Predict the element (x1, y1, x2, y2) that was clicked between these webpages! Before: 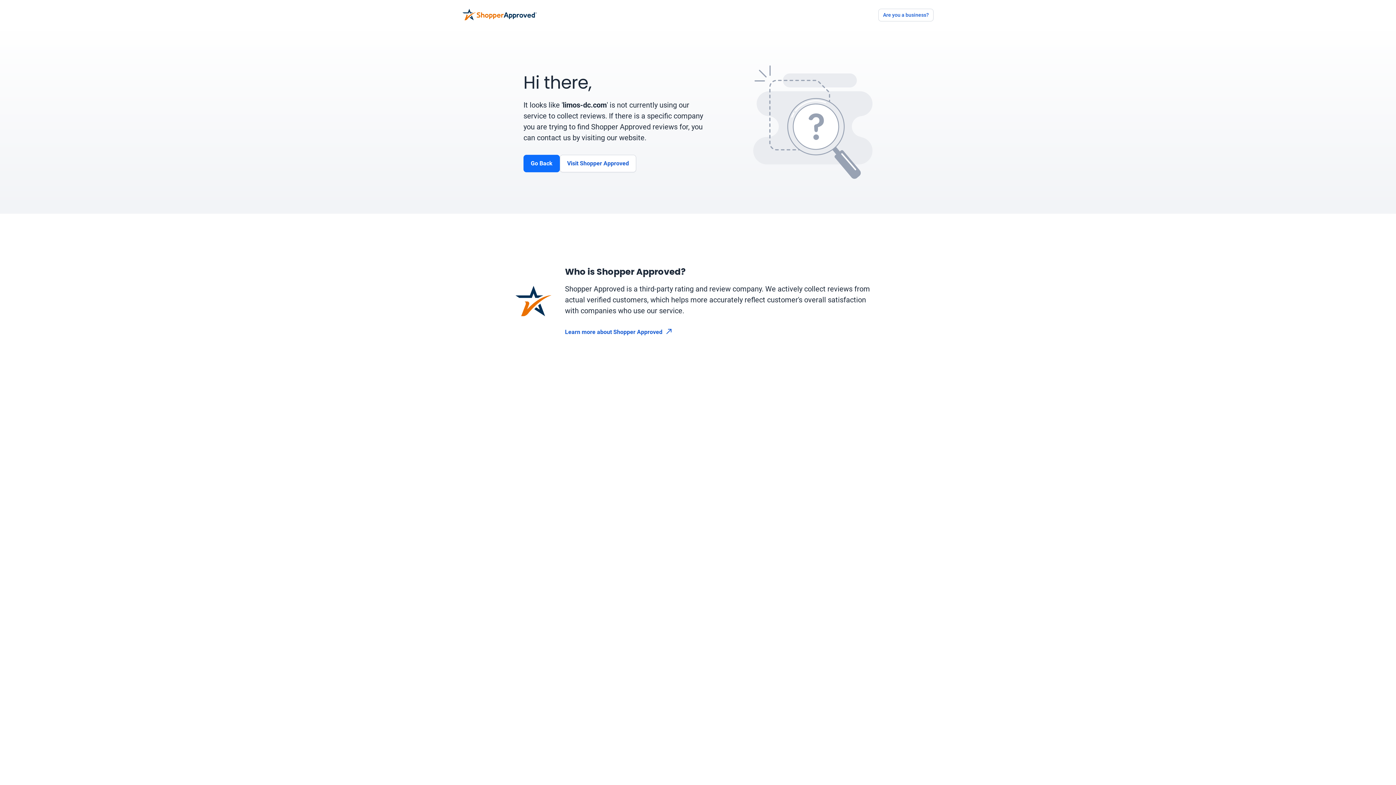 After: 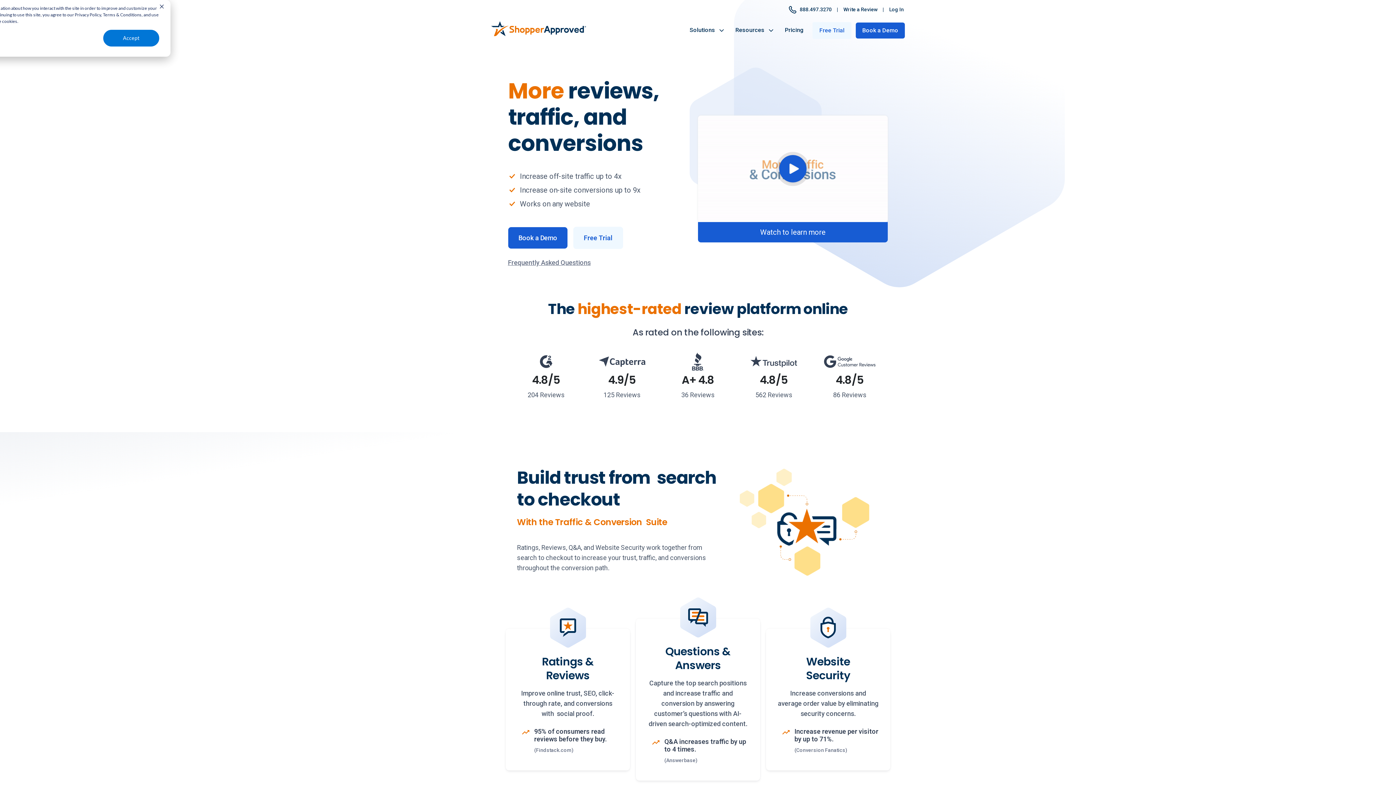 Action: bbox: (565, 328, 672, 335) label: Learn more about Shopper Approved 